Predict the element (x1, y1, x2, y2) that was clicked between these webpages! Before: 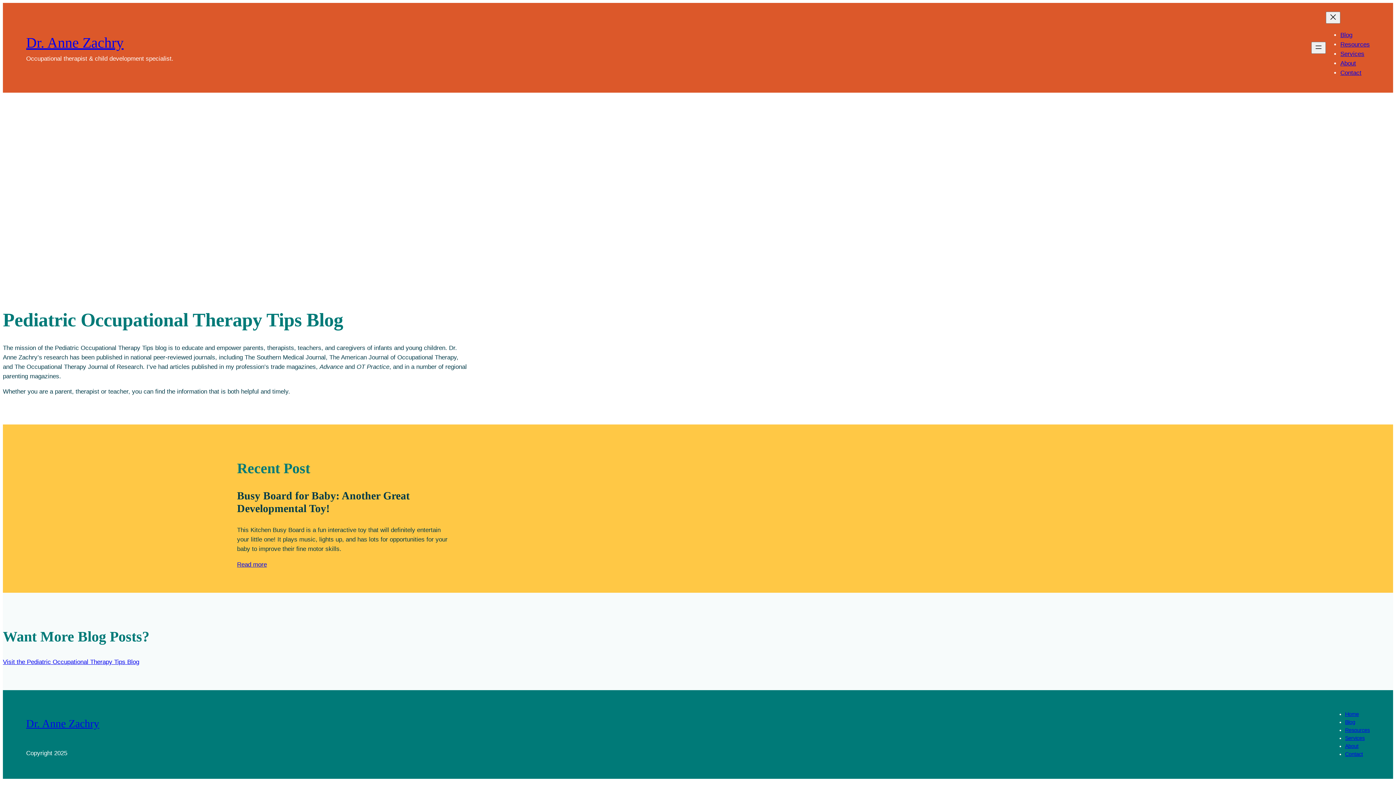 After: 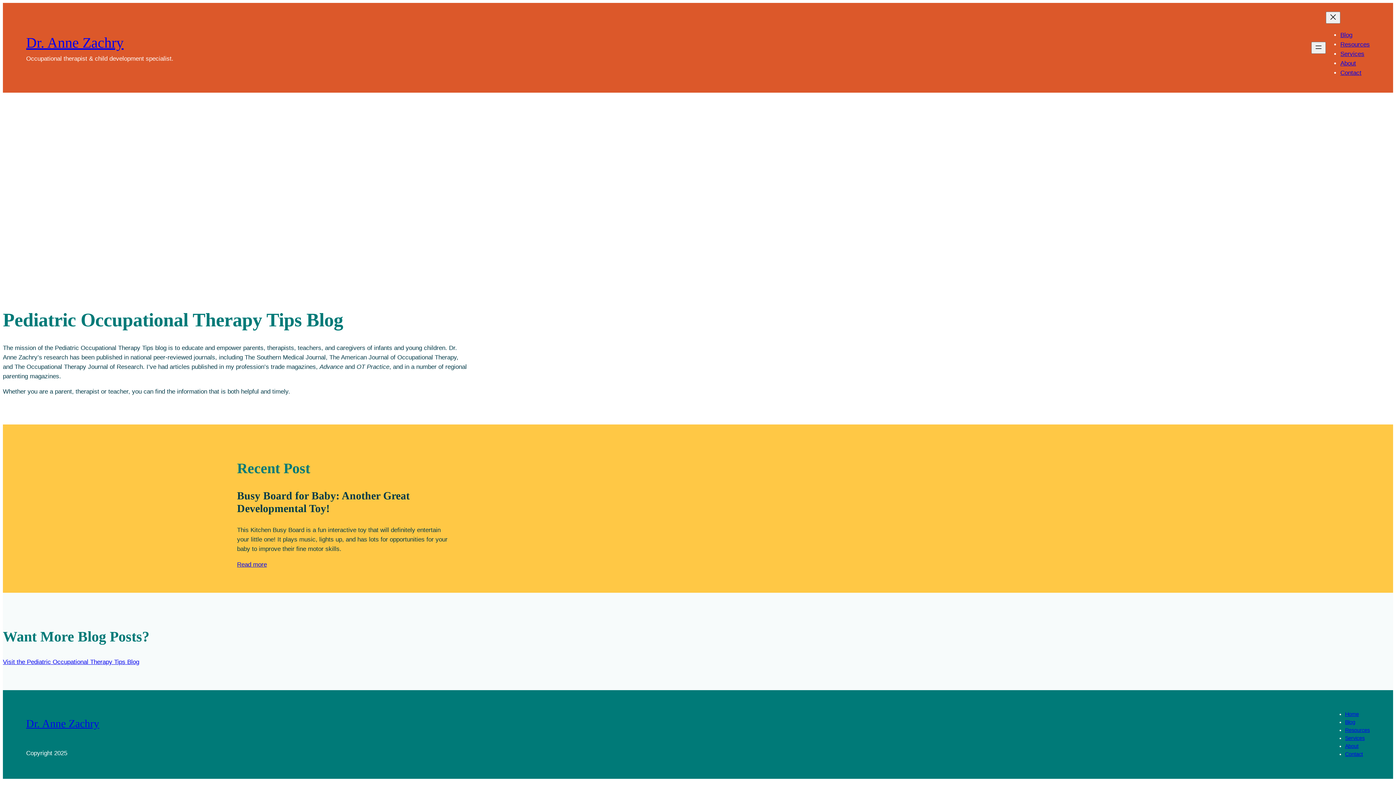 Action: bbox: (1340, 31, 1352, 38) label: Blog